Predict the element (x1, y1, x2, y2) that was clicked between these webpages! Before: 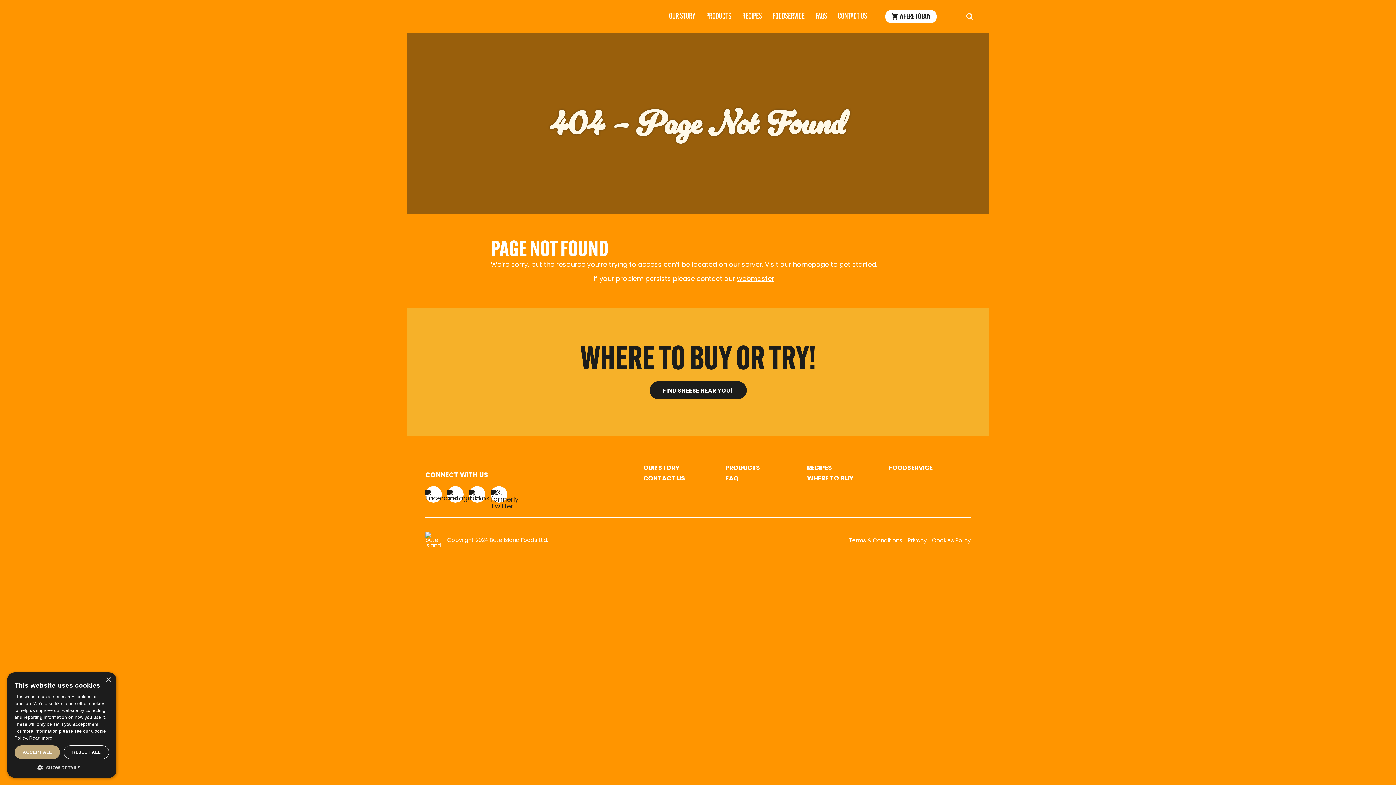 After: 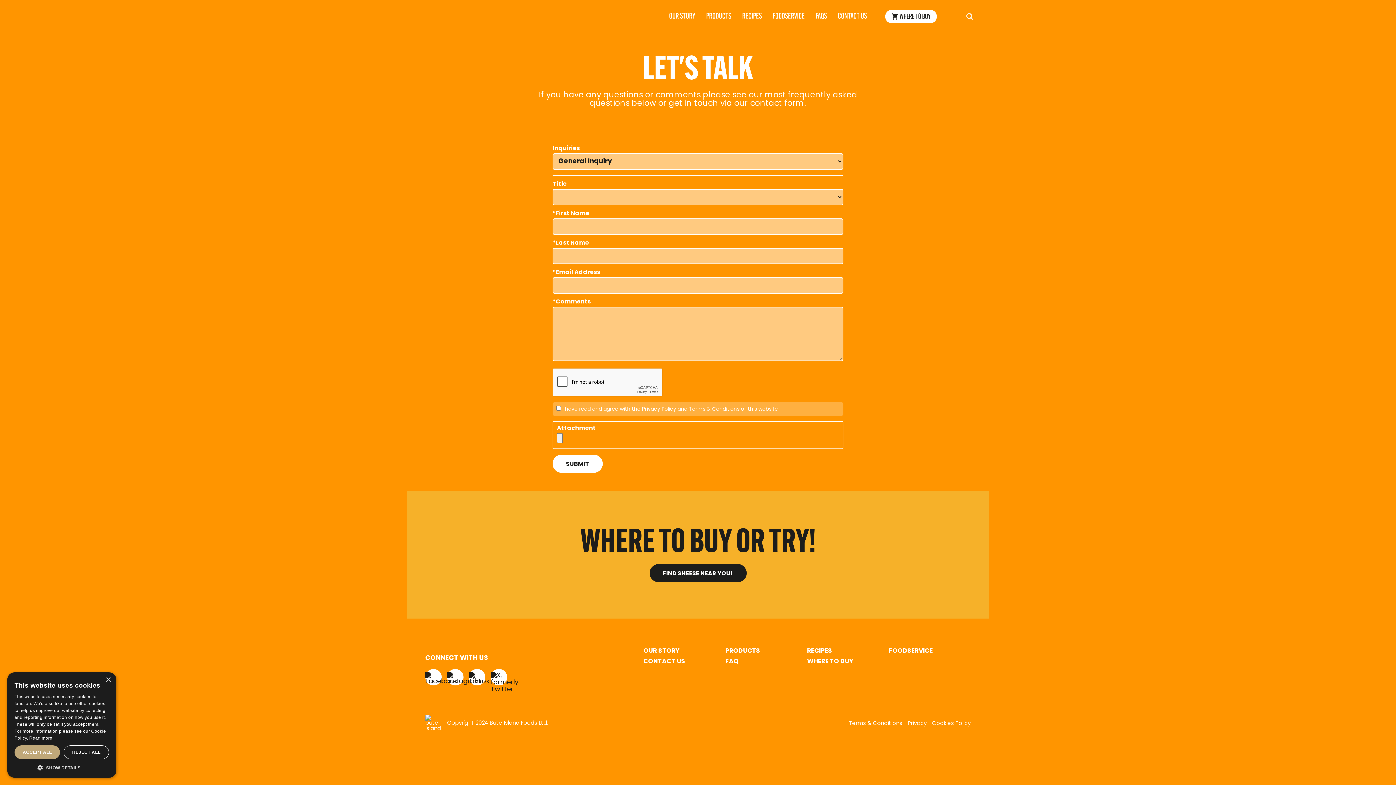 Action: bbox: (643, 476, 685, 482) label: CONTACT US